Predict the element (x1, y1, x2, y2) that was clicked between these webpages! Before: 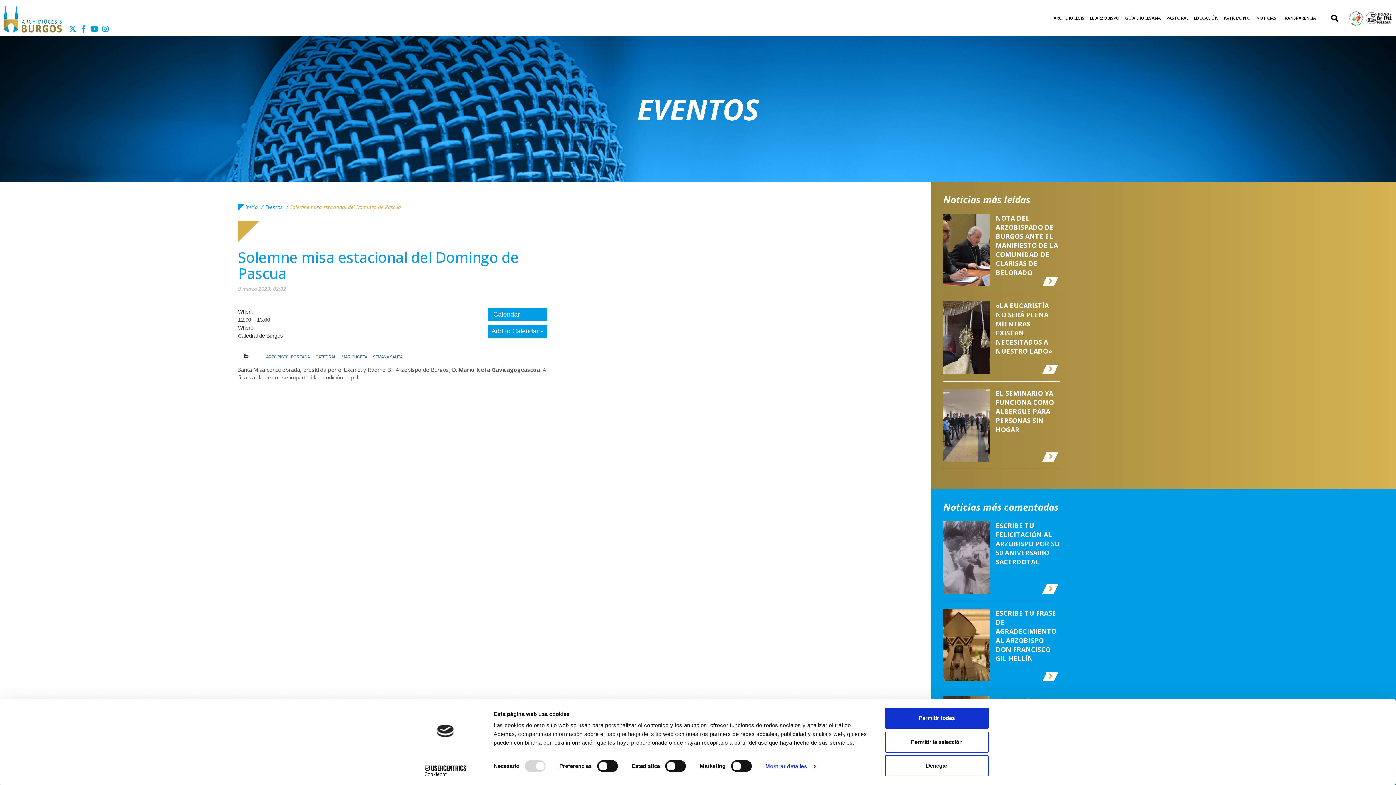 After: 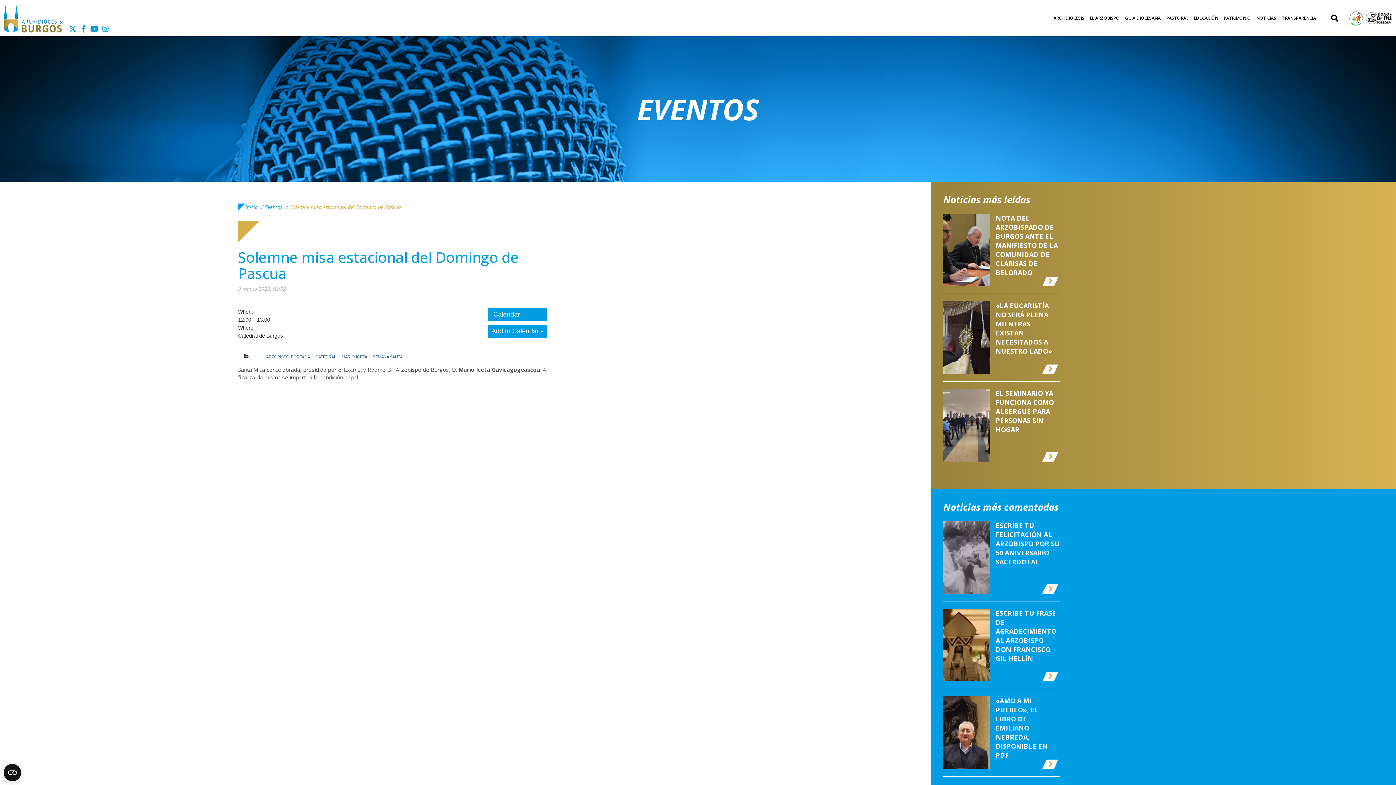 Action: label: Permitir todas bbox: (885, 708, 989, 729)